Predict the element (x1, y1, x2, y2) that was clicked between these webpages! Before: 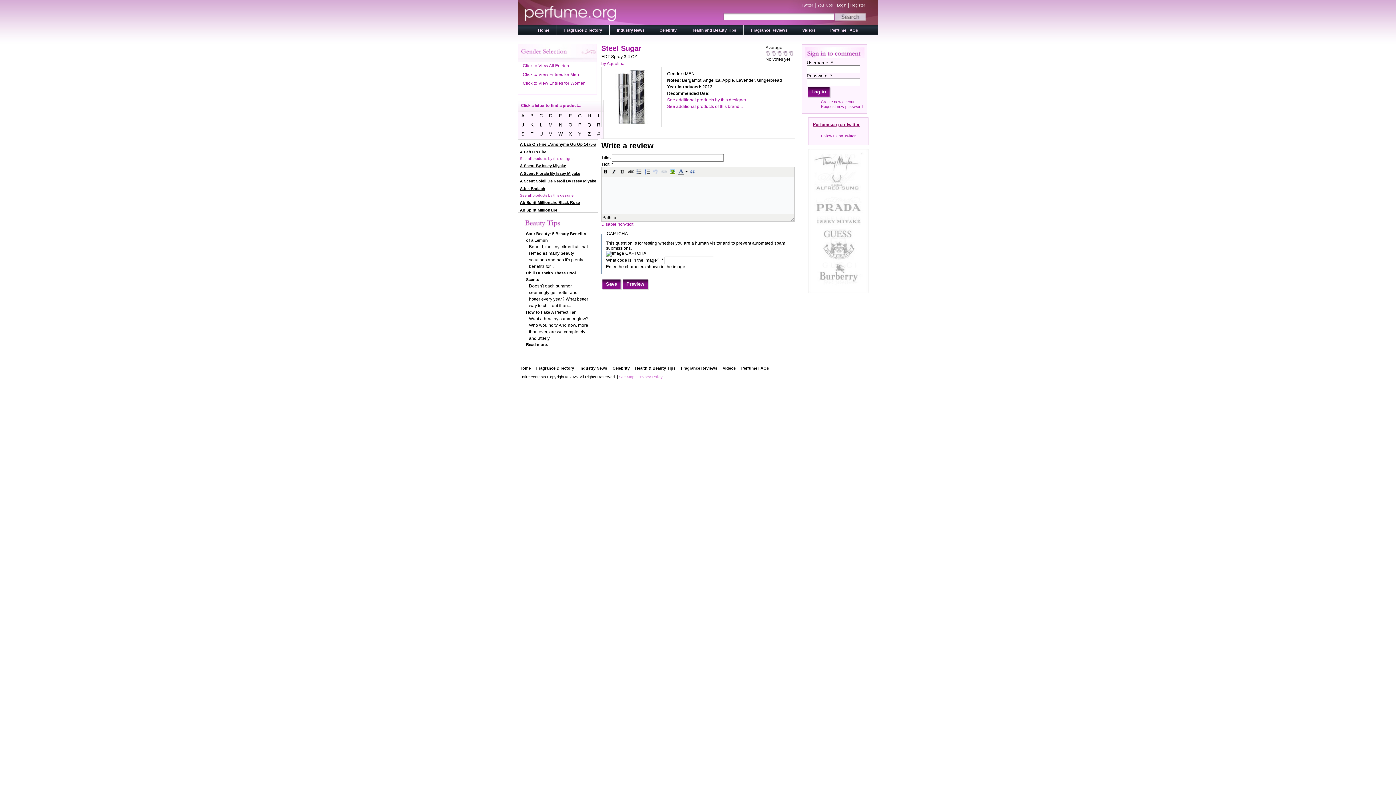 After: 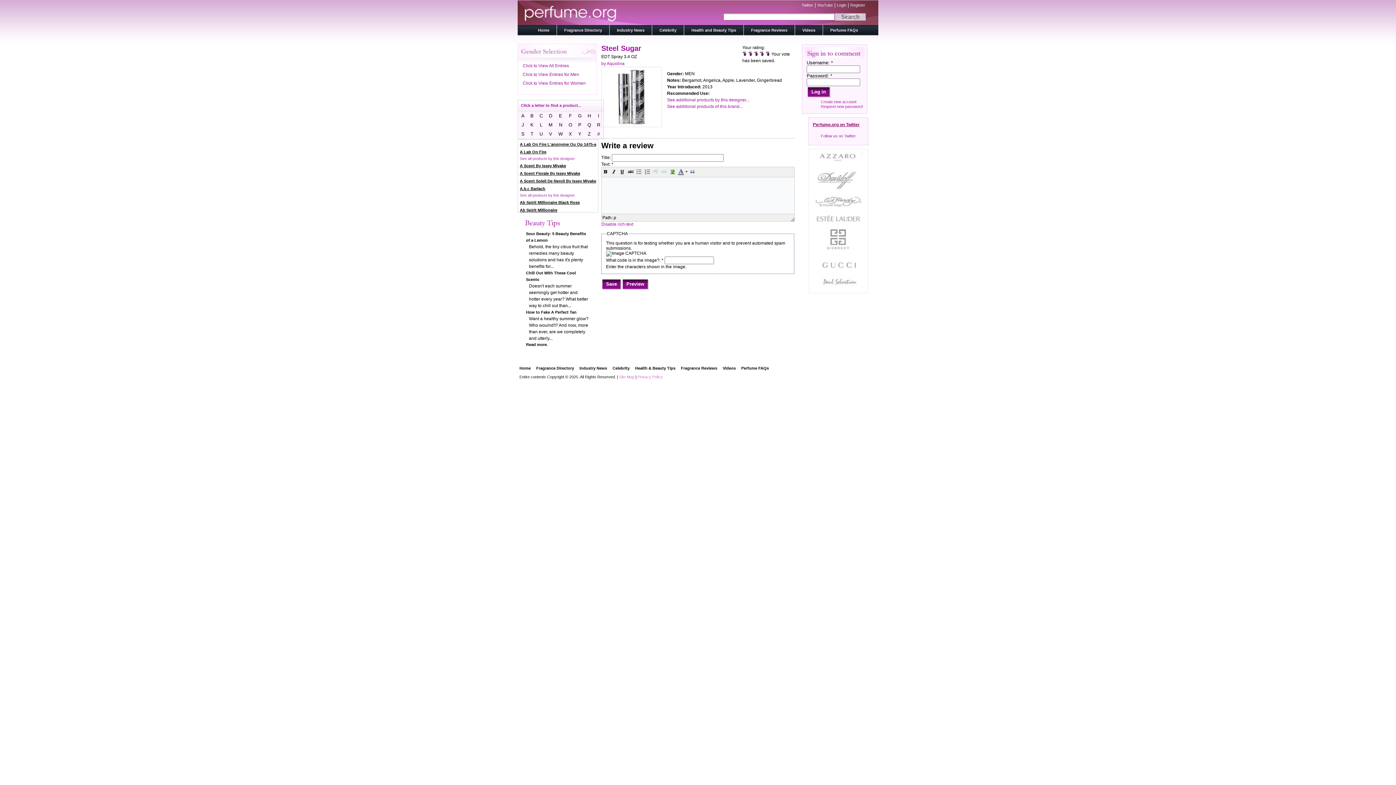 Action: label: Awesome bbox: (789, 50, 794, 56)